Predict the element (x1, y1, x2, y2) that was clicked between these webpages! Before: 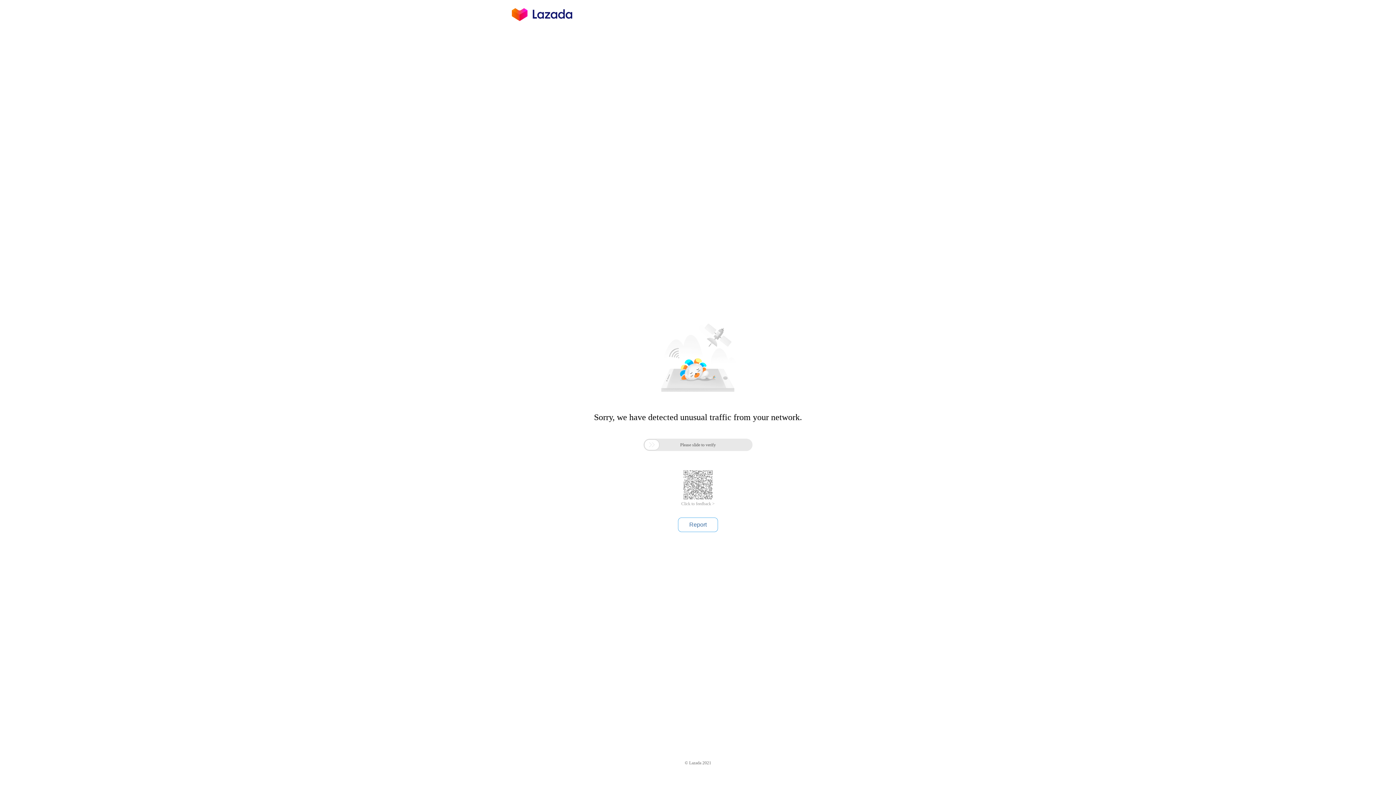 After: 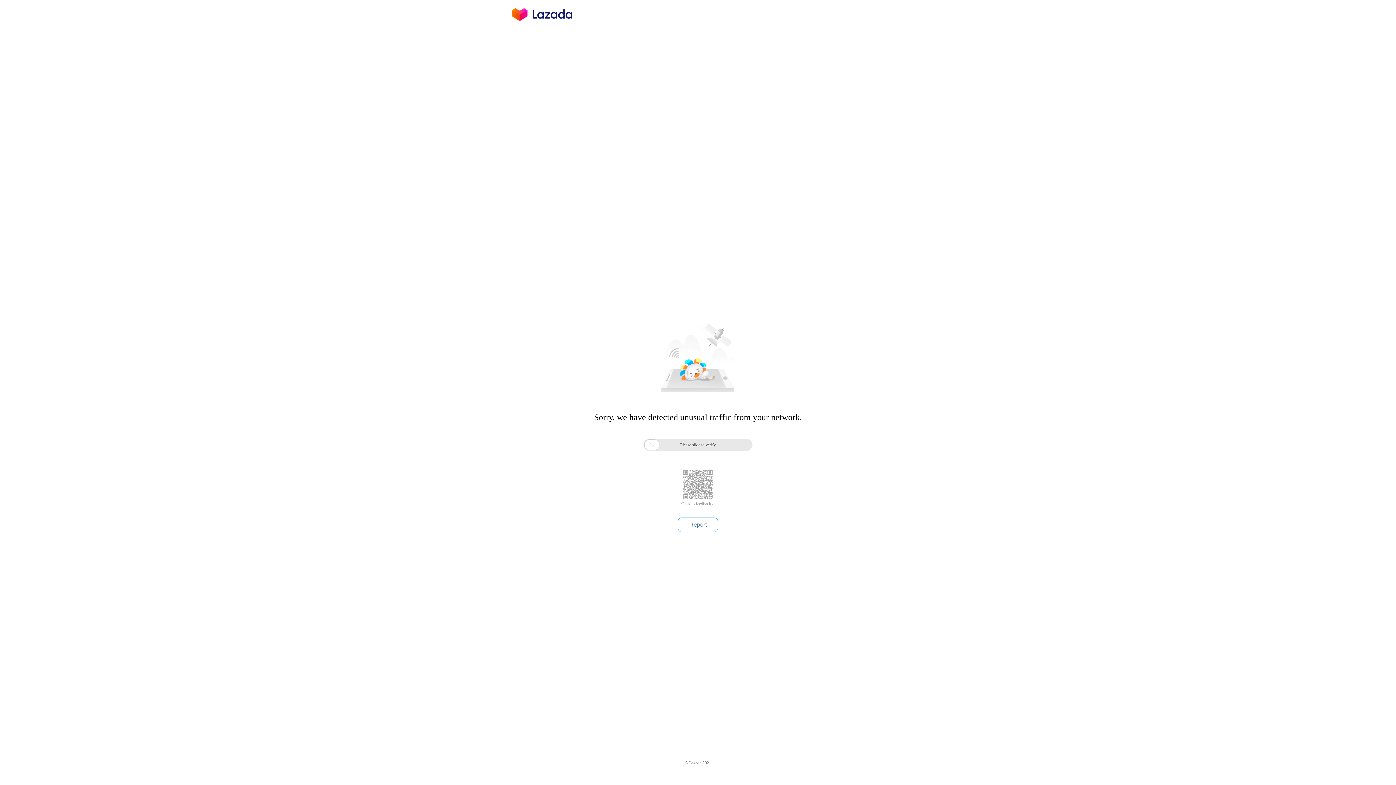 Action: bbox: (681, 501, 714, 506) label: Click to feedback >